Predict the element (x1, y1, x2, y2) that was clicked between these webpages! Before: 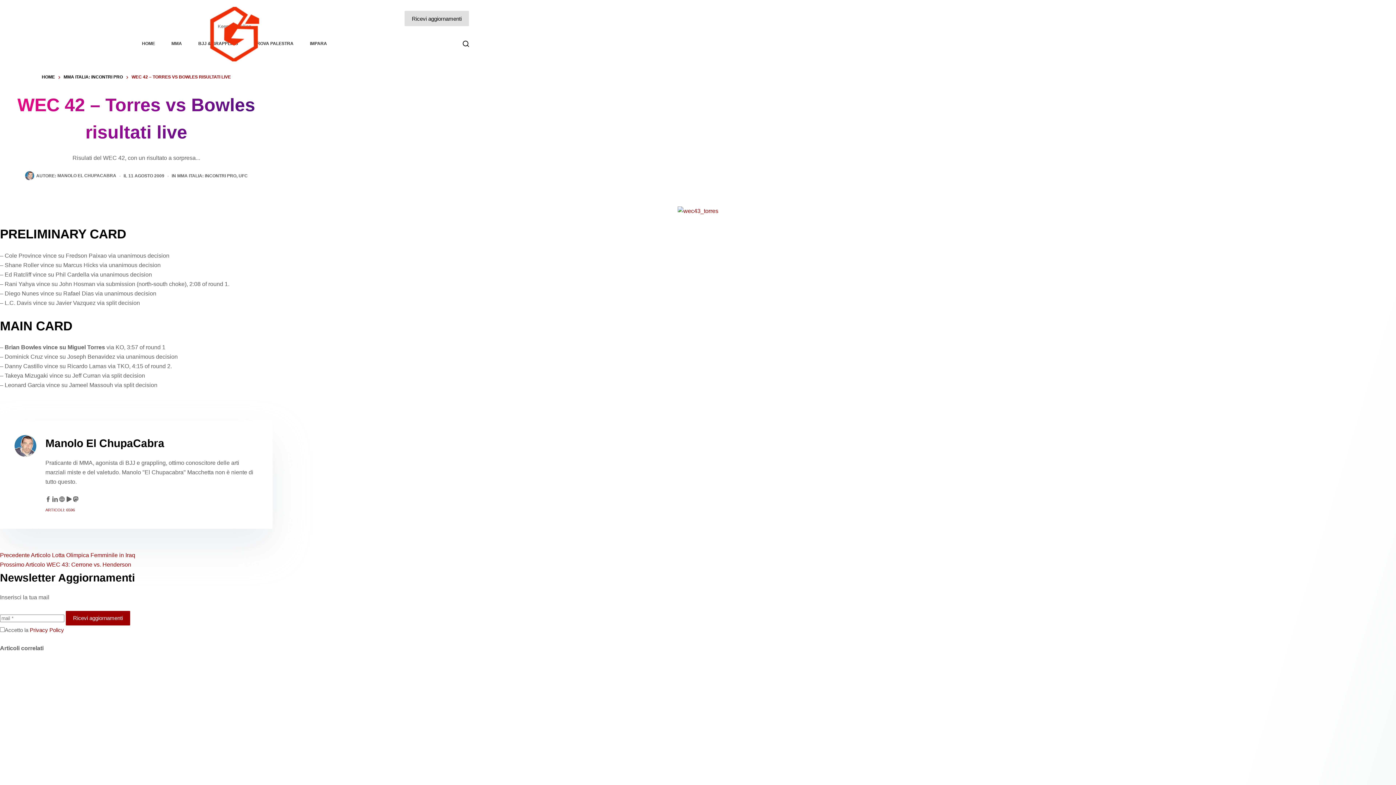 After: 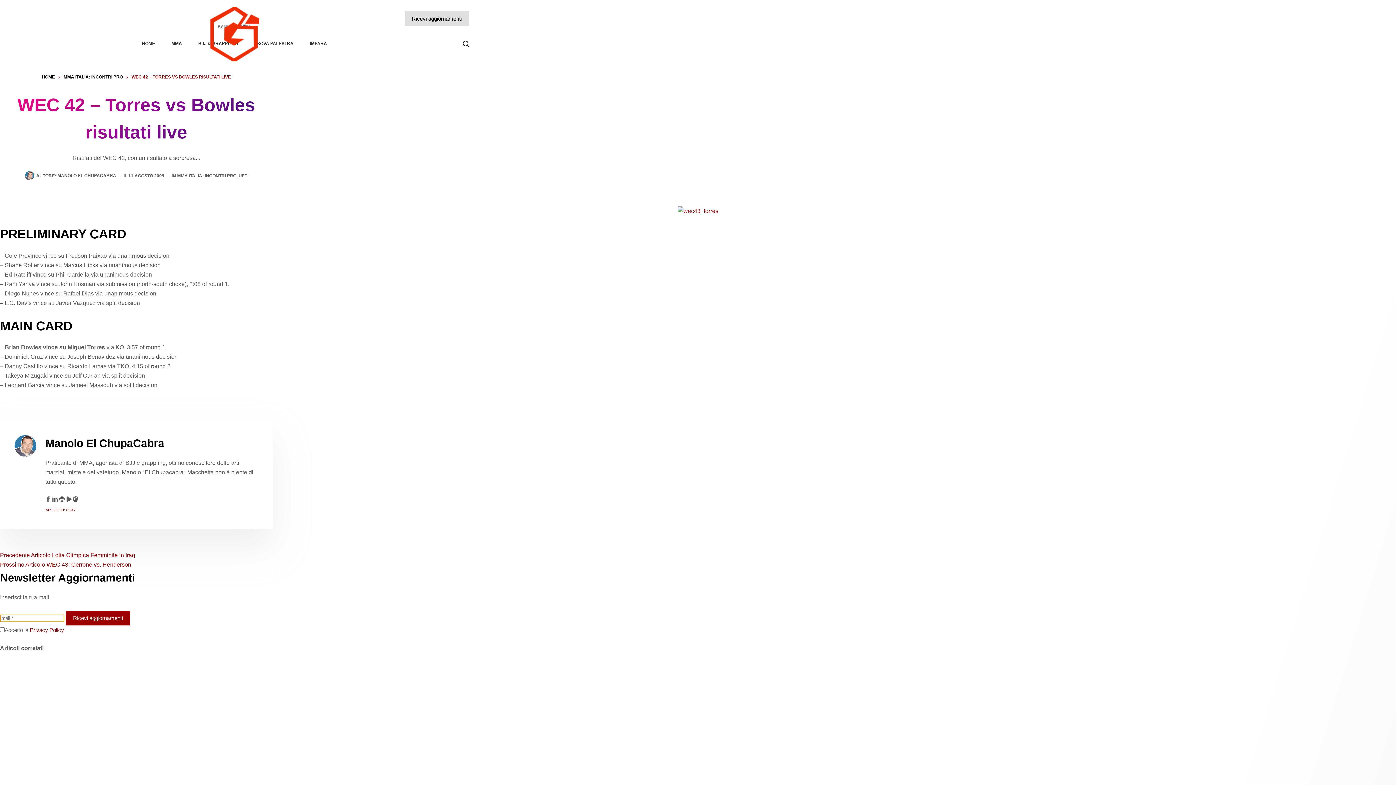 Action: bbox: (65, 611, 130, 625) label: Ricevi aggiornamenti